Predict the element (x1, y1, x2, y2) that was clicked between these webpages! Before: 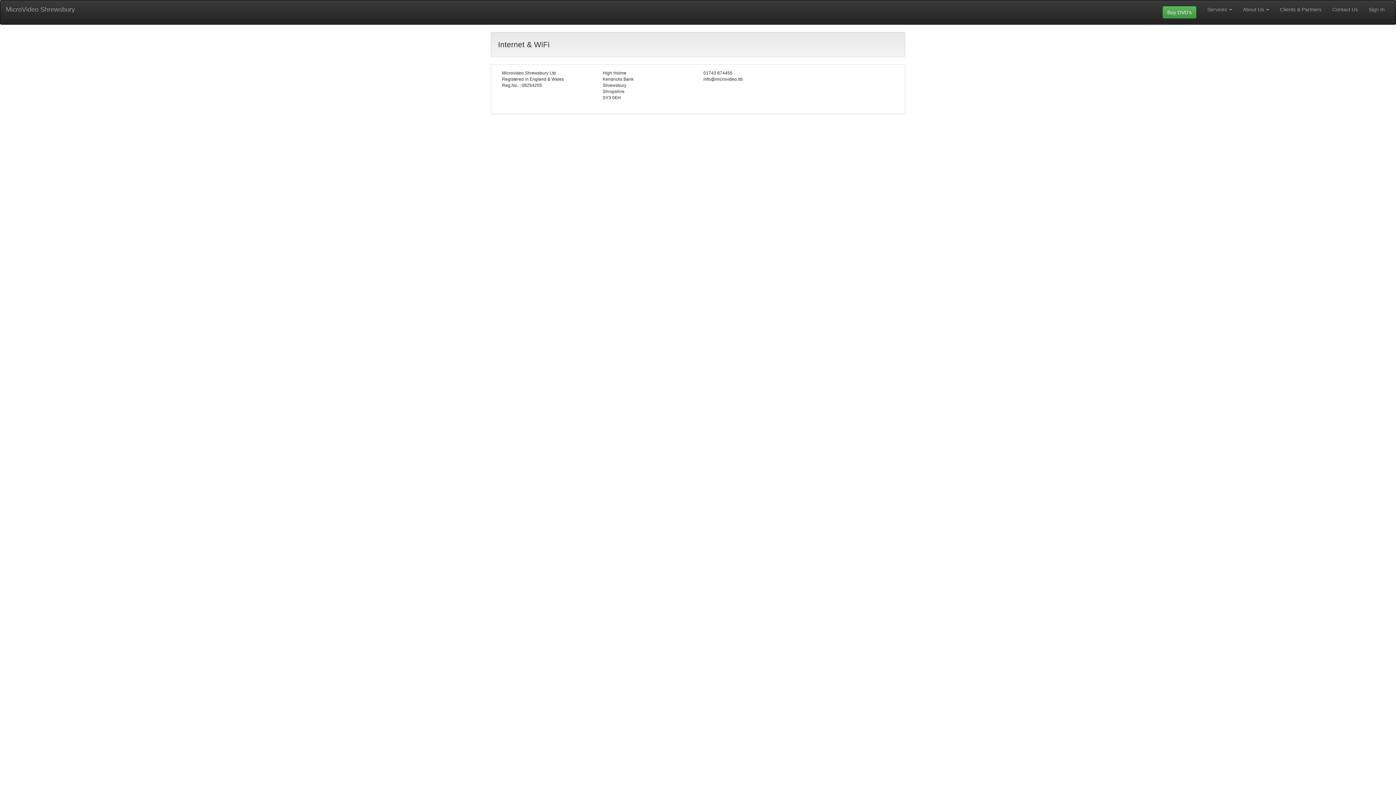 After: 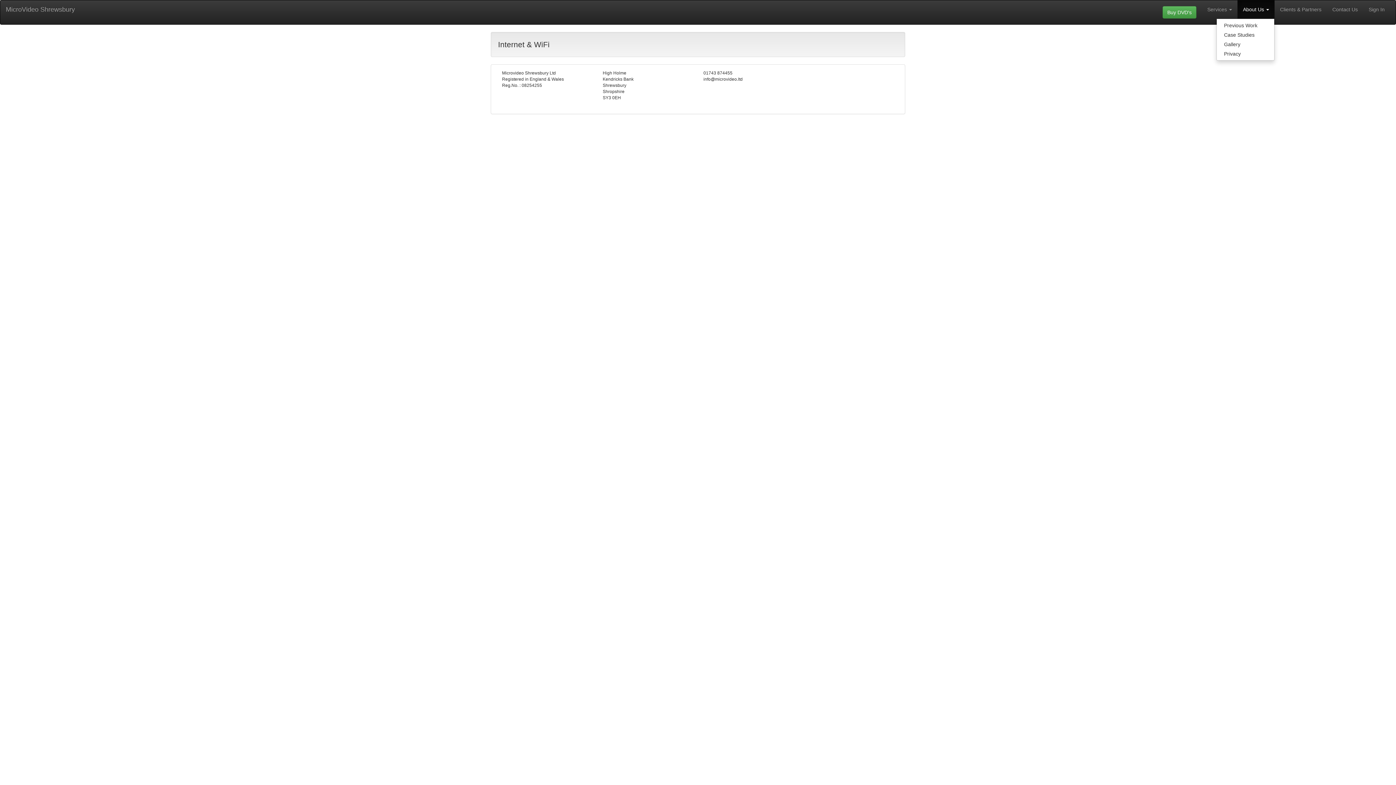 Action: label: About Us  bbox: (1237, 0, 1274, 18)